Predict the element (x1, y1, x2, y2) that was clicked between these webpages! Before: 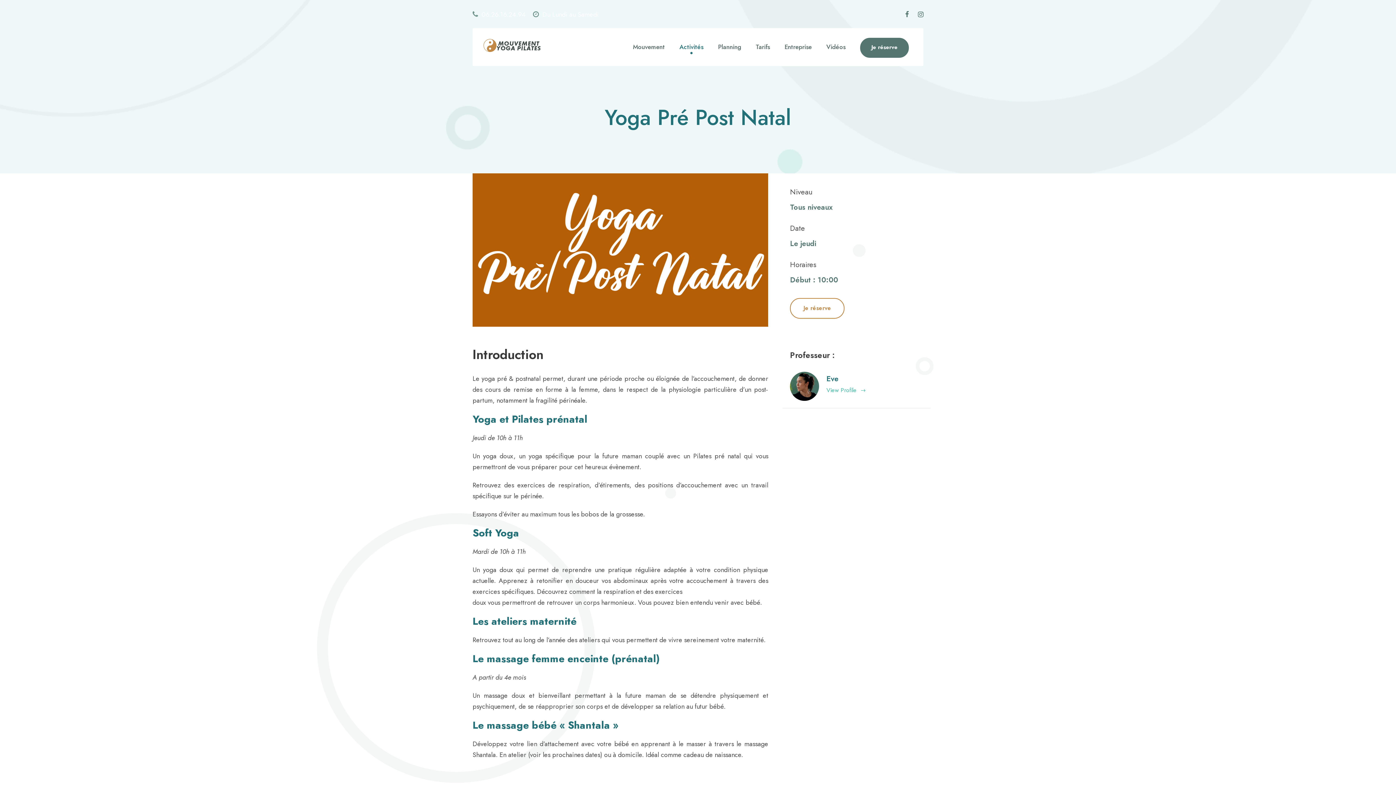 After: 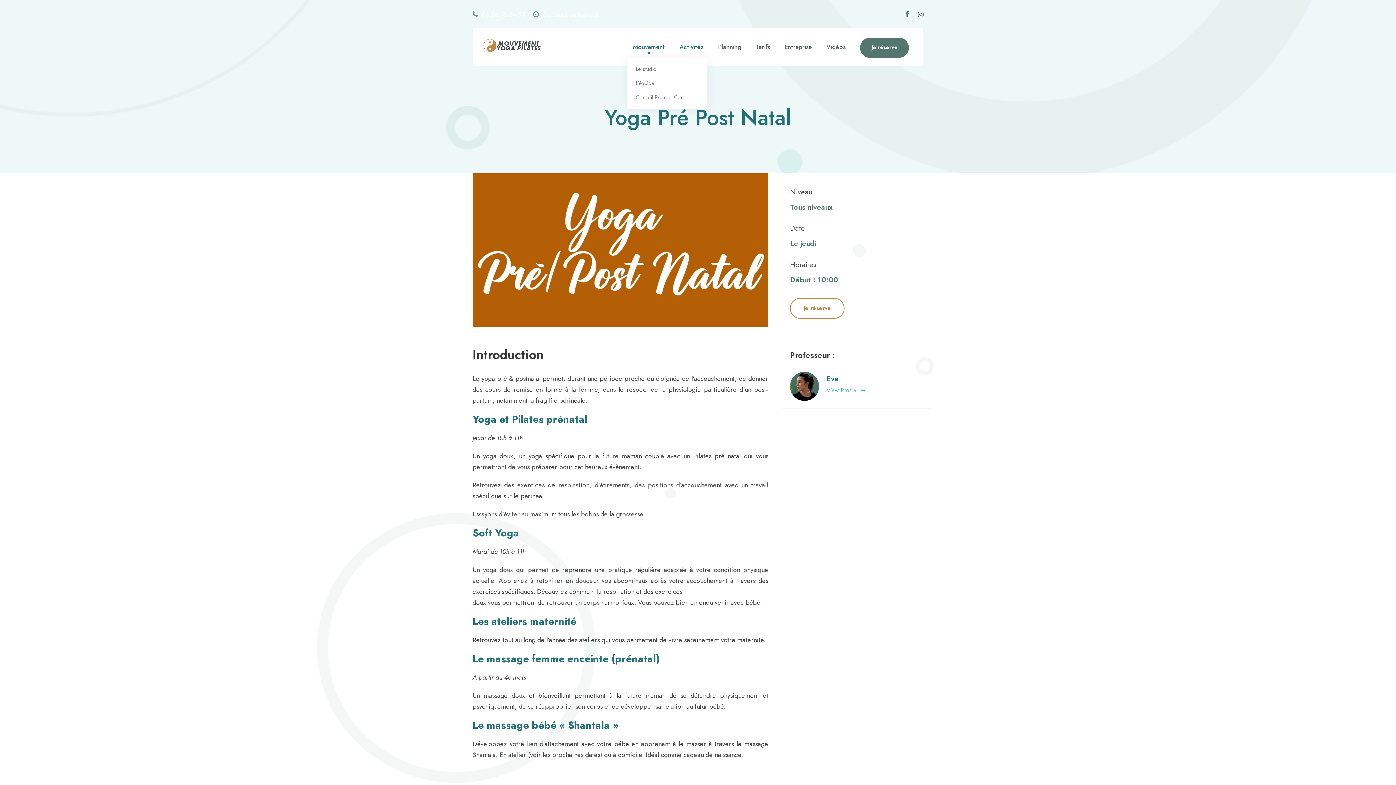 Action: bbox: (633, 41, 665, 58) label: Mouvement